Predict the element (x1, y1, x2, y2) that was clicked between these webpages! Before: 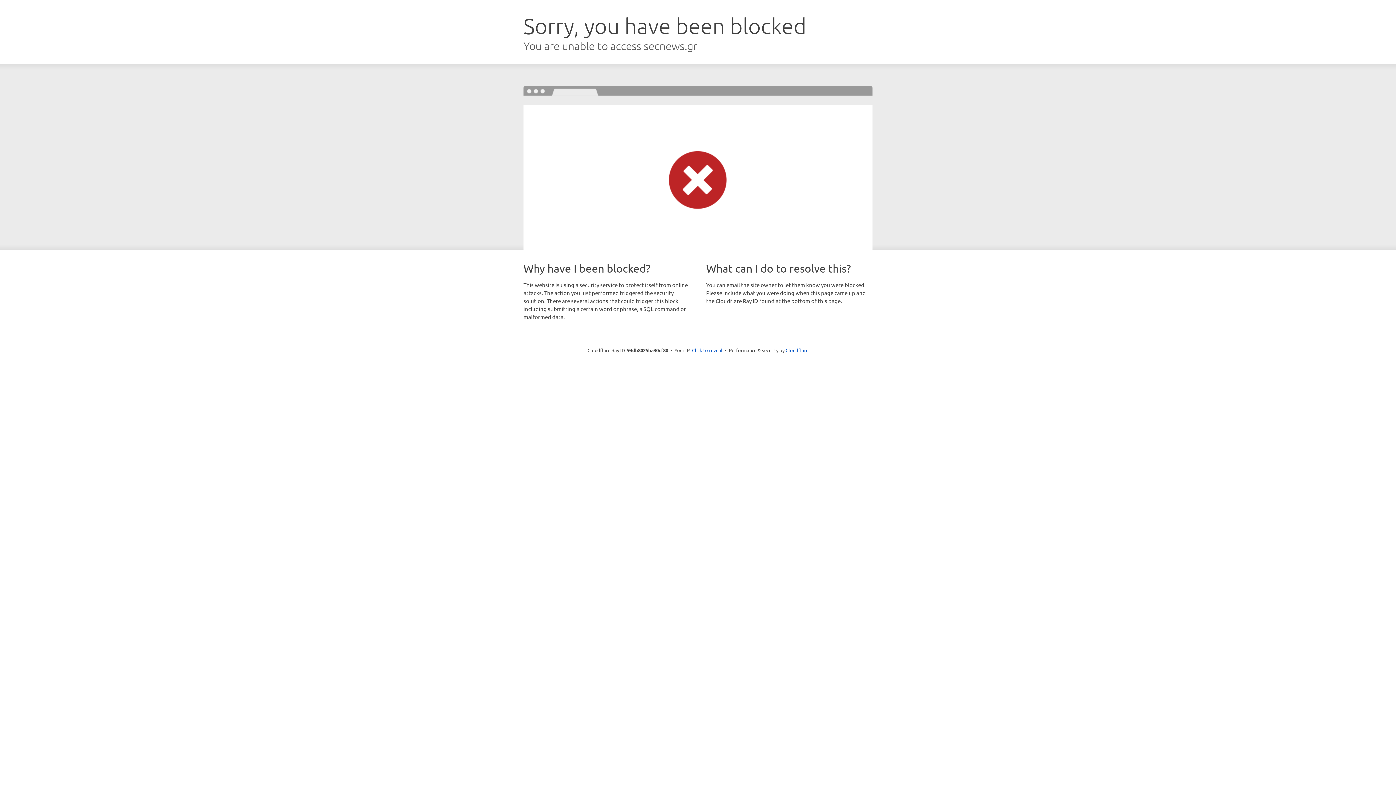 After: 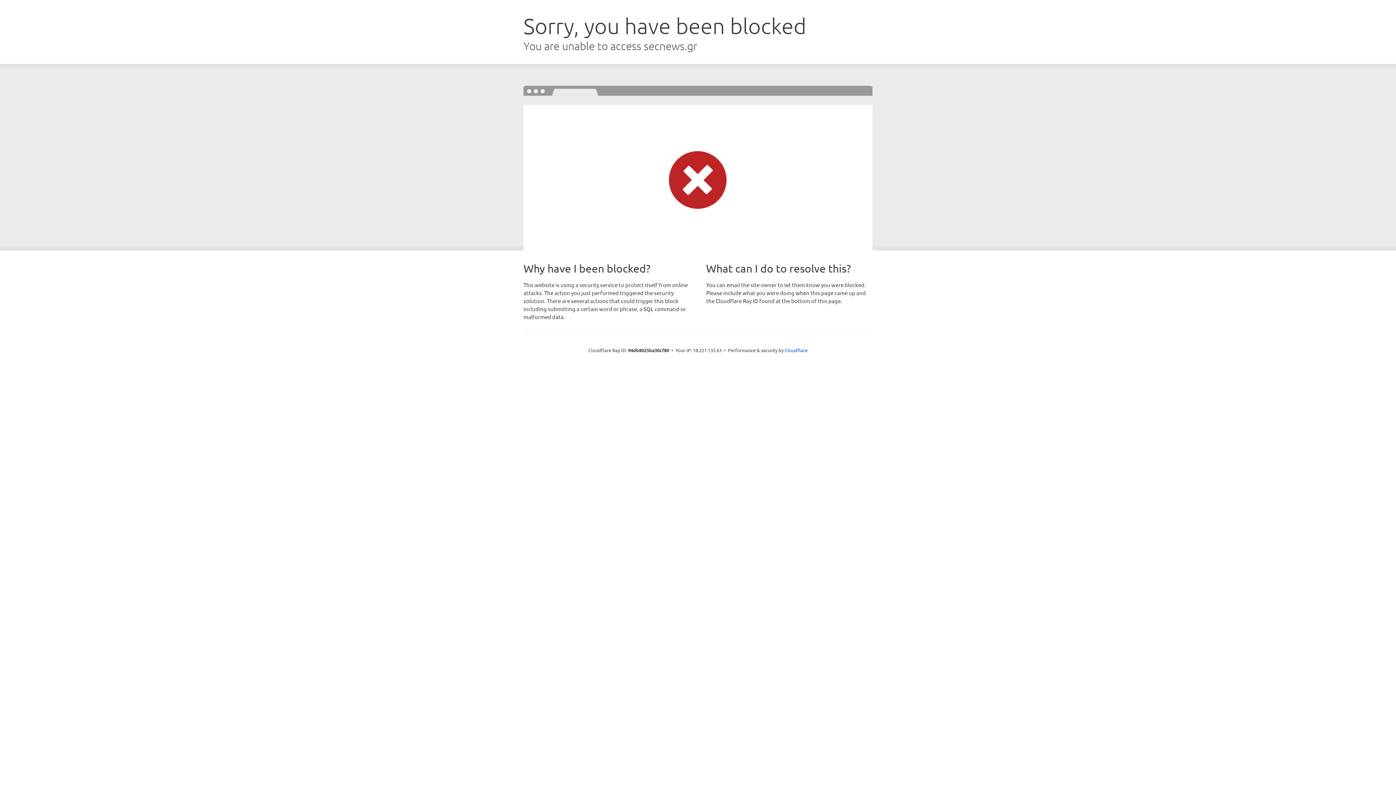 Action: label: Click to reveal bbox: (692, 346, 722, 353)